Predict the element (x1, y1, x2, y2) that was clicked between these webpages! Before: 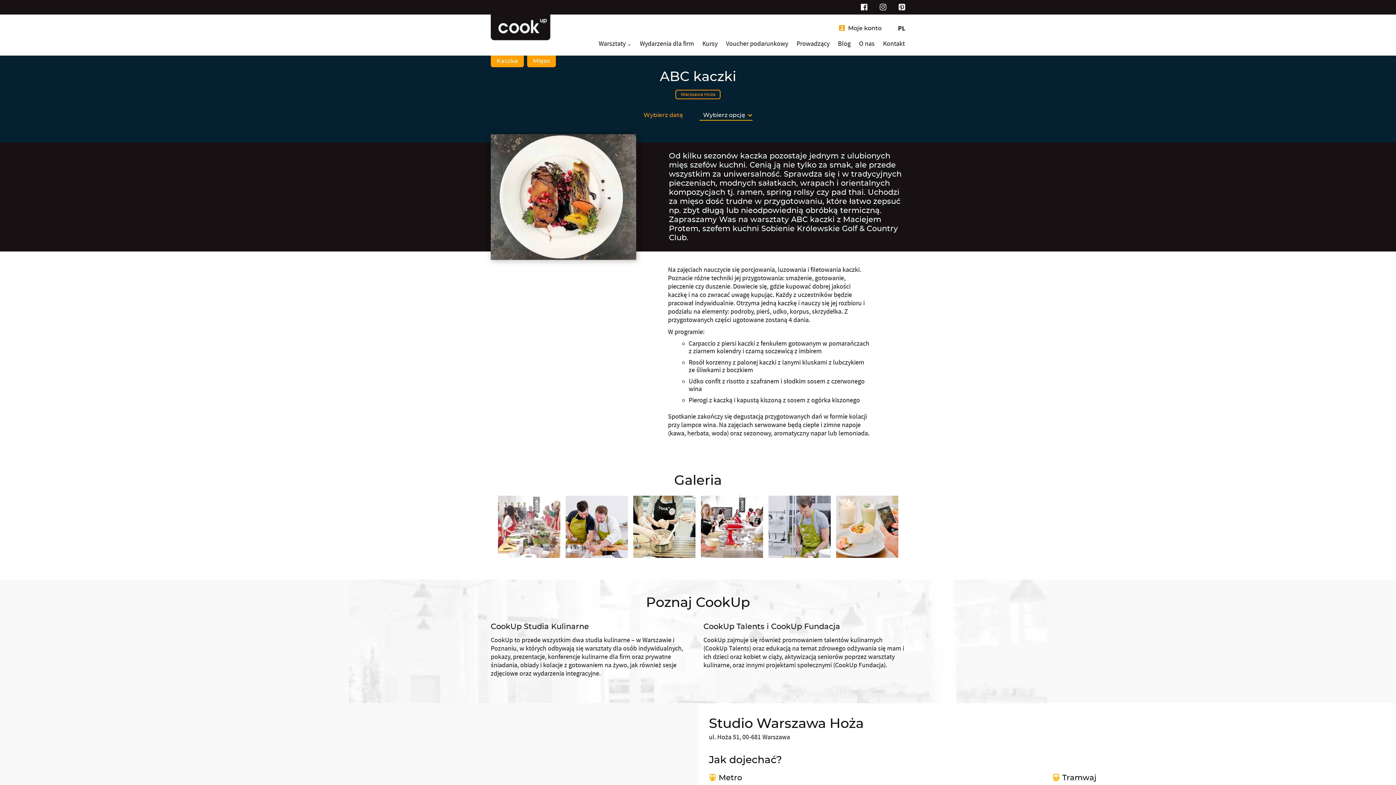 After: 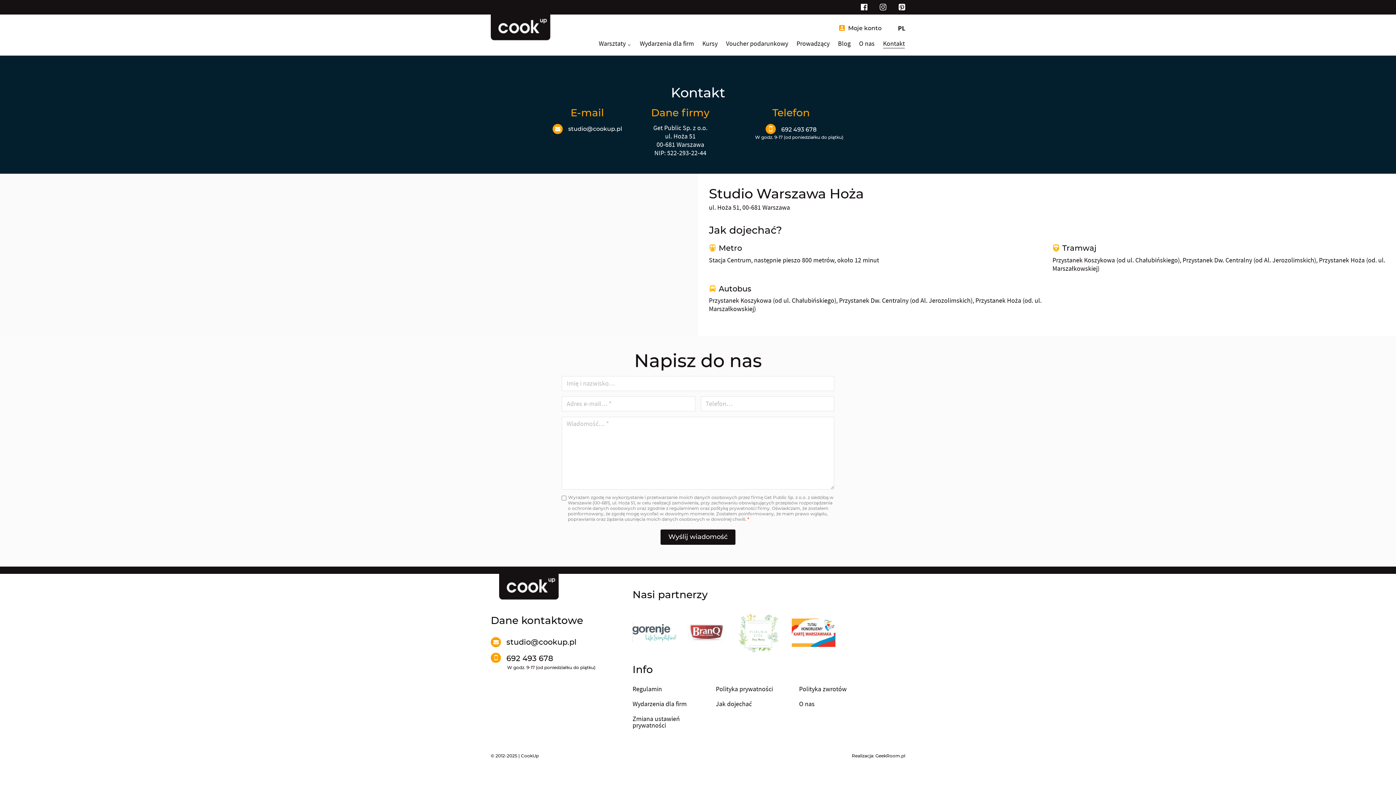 Action: bbox: (883, 40, 905, 48) label: Kontakt